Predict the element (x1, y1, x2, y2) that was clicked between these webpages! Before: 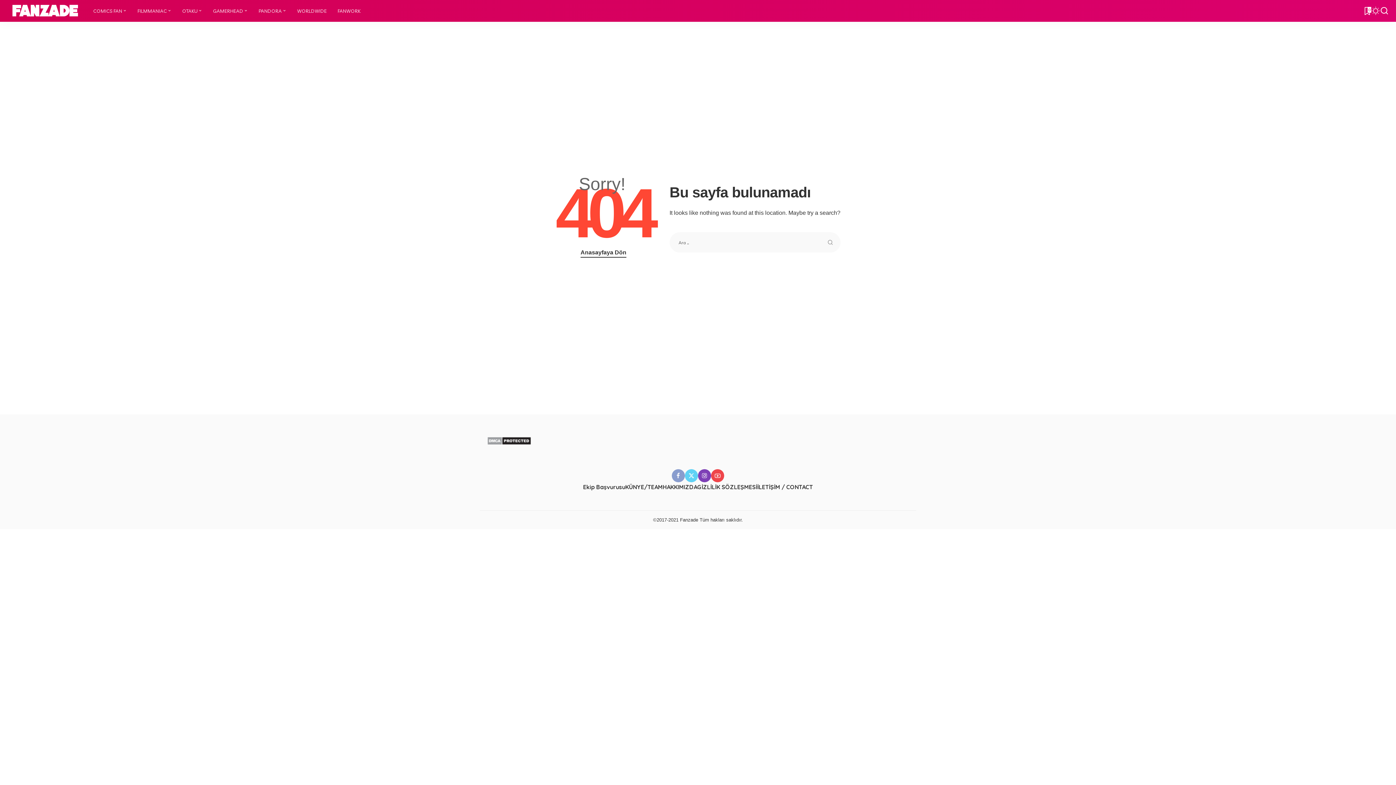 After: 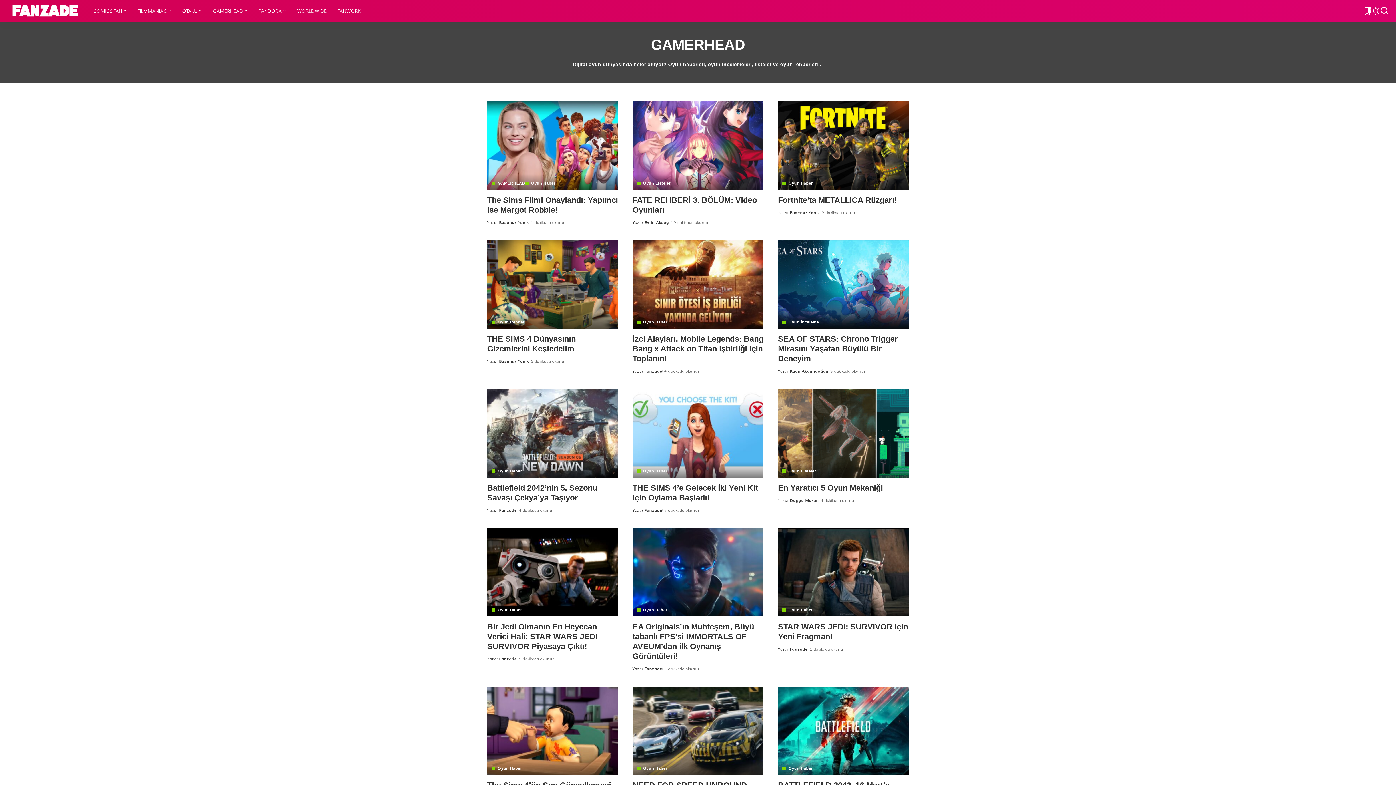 Action: label: GAMERHEAD bbox: (207, 0, 253, 21)